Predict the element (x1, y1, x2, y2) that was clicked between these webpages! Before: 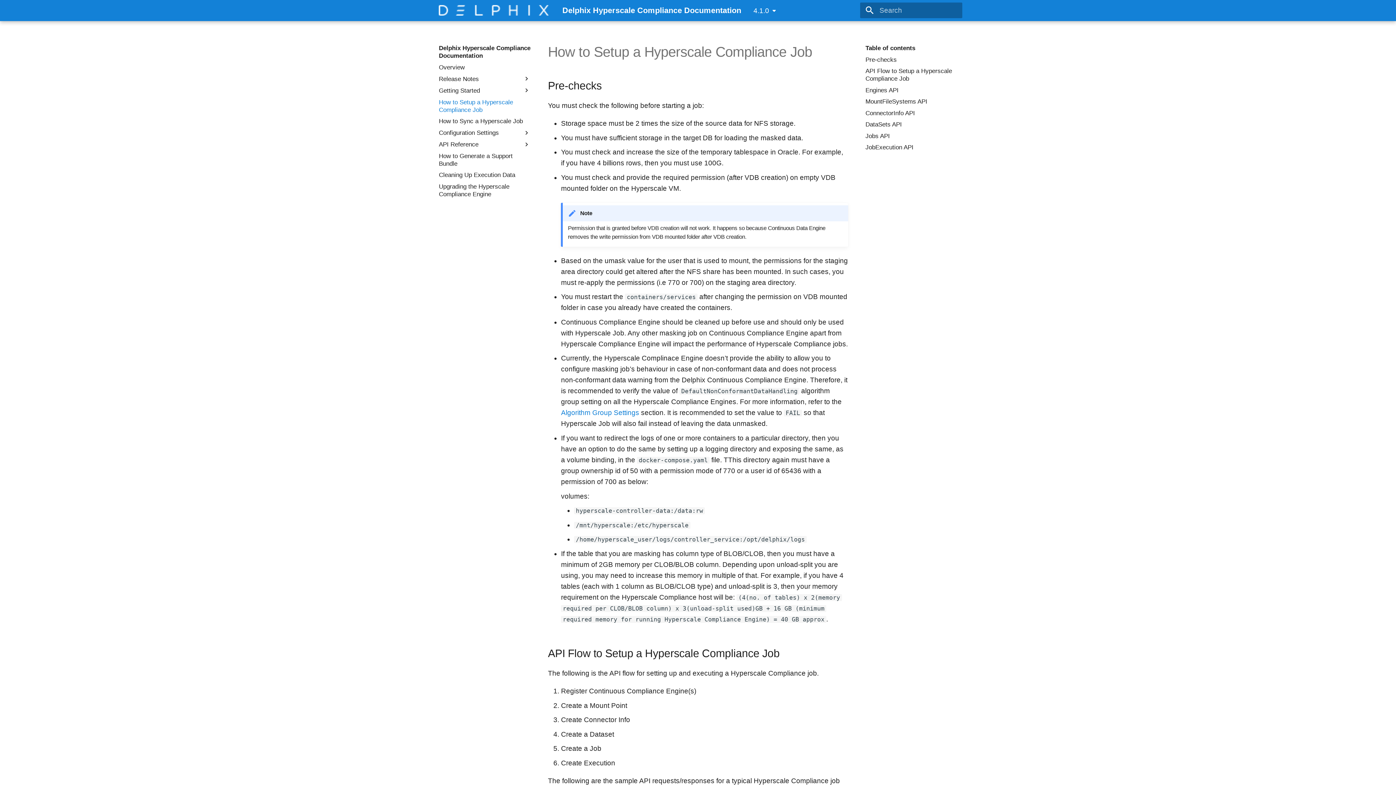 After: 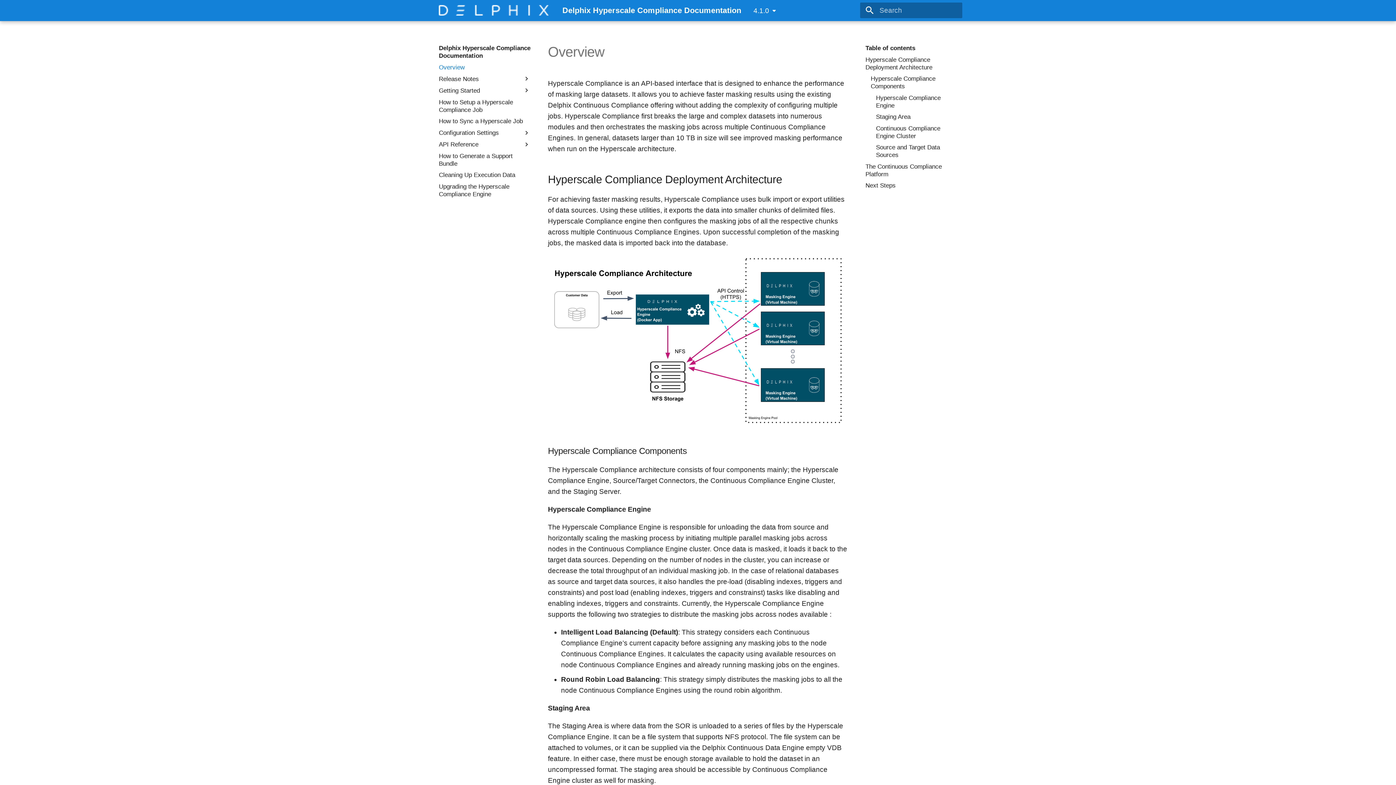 Action: label: Delphix Hyperscale Compliance Documentation bbox: (435, 1, 552, 19)